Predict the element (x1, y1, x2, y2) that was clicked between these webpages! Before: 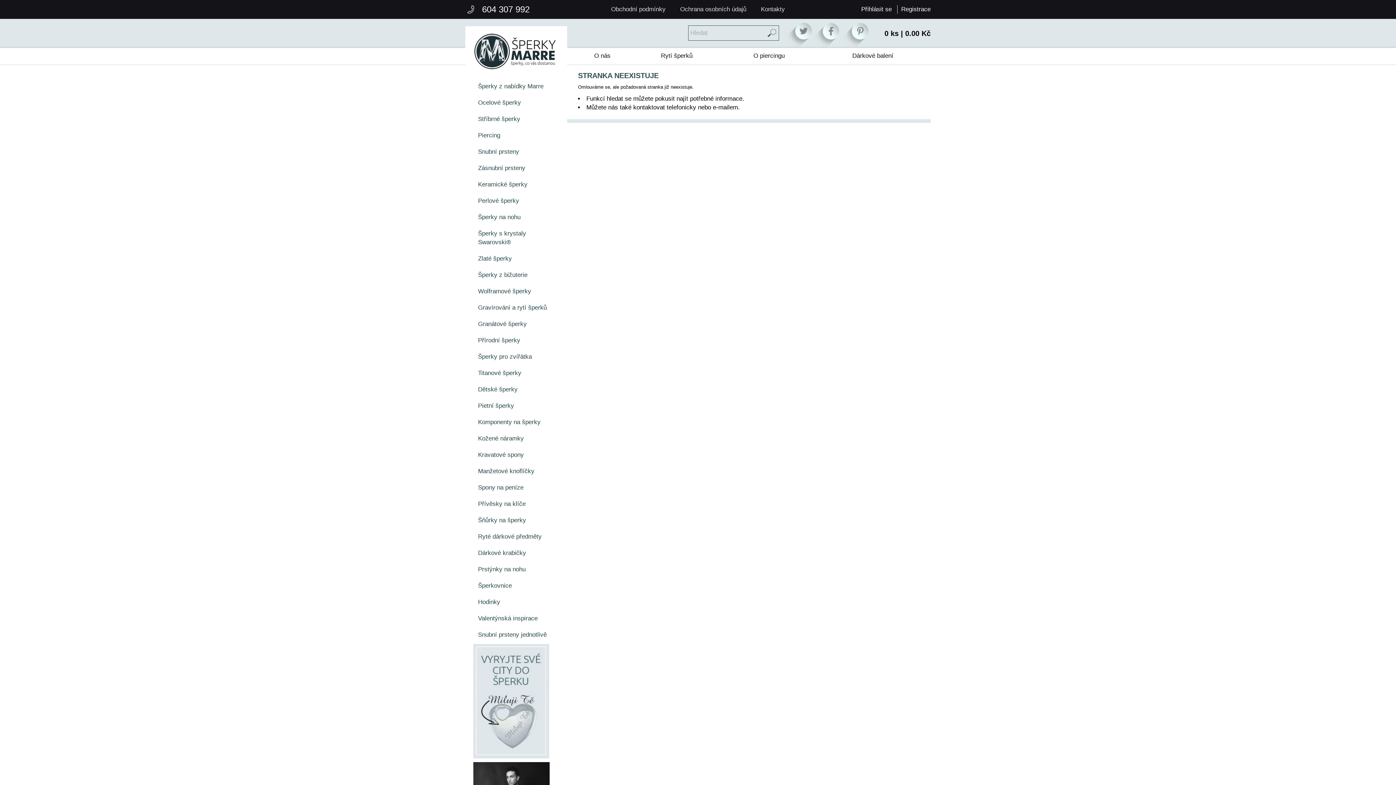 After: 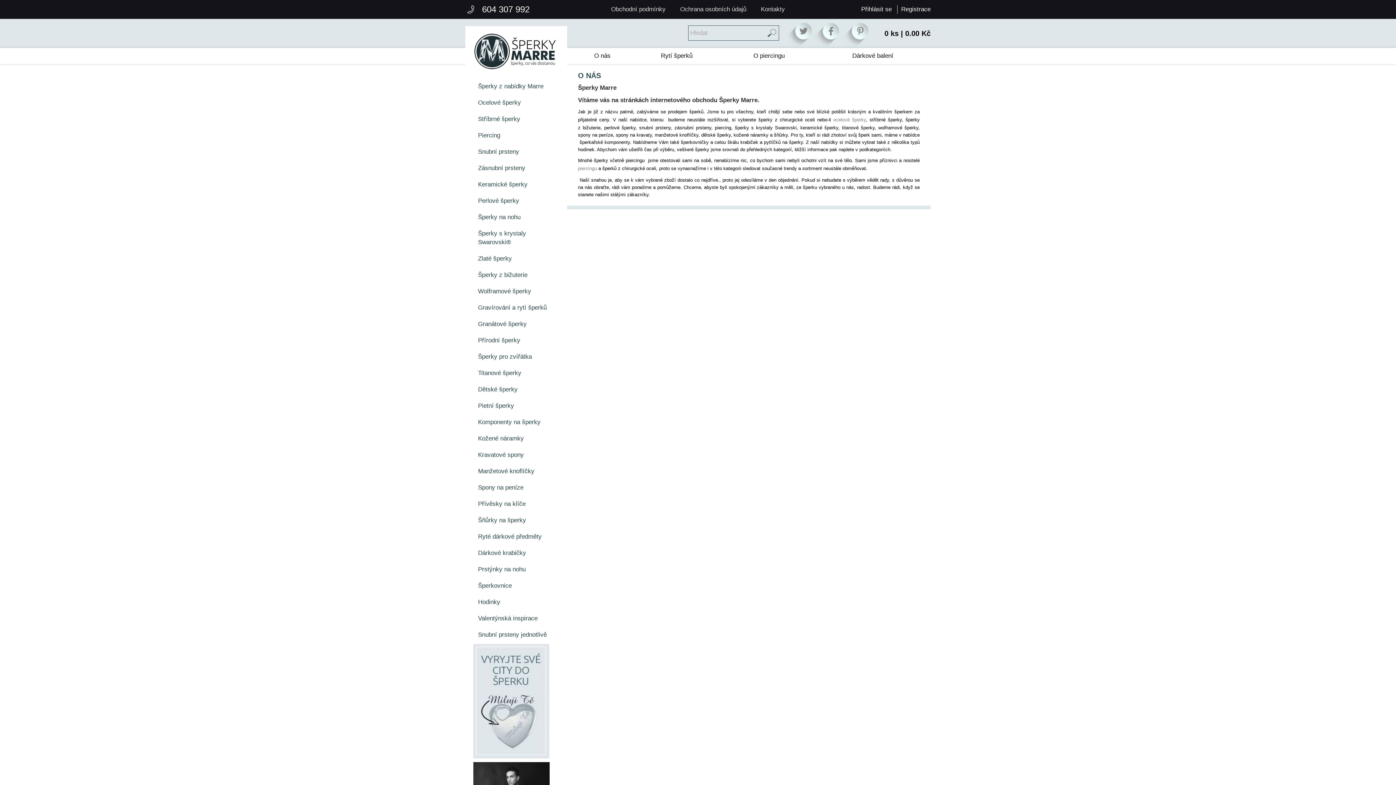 Action: label: O nás bbox: (574, 48, 630, 64)